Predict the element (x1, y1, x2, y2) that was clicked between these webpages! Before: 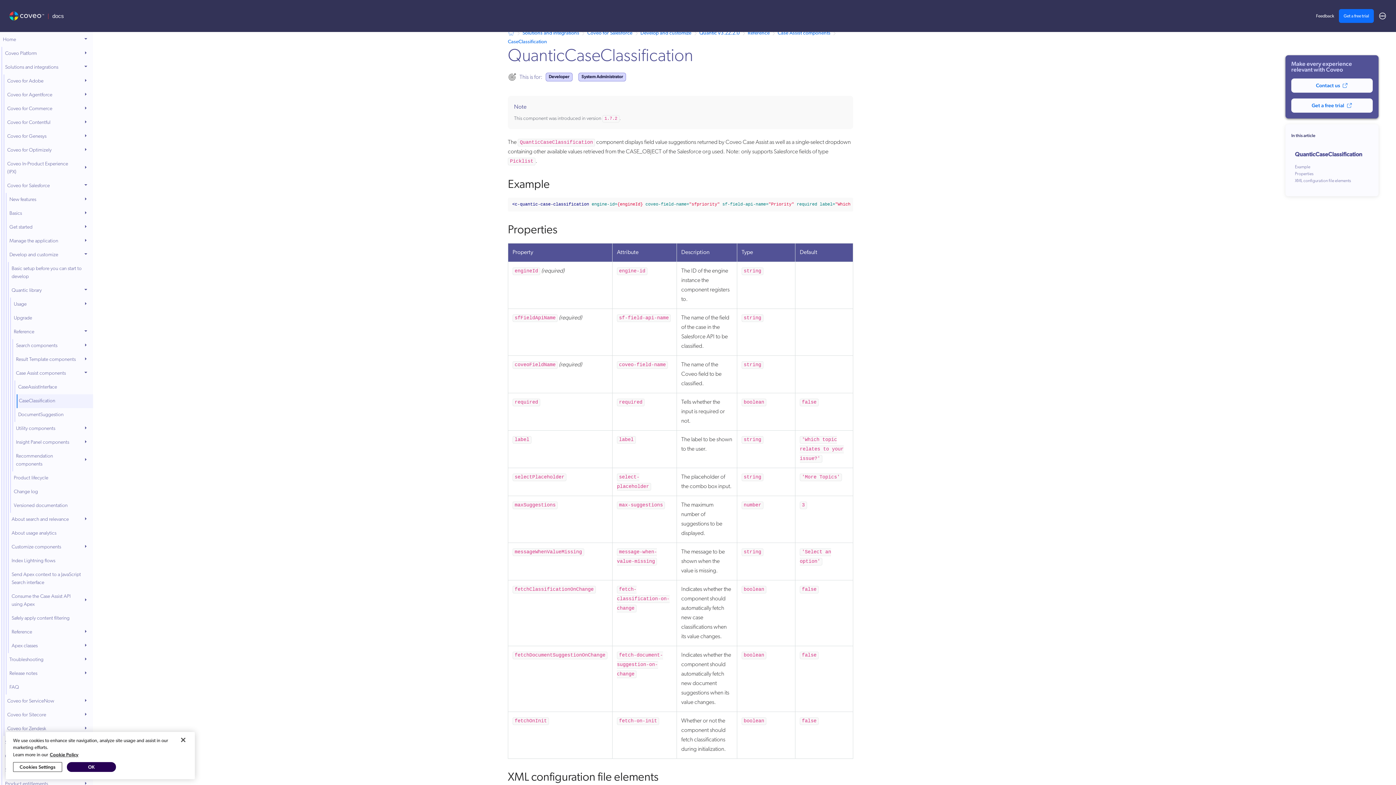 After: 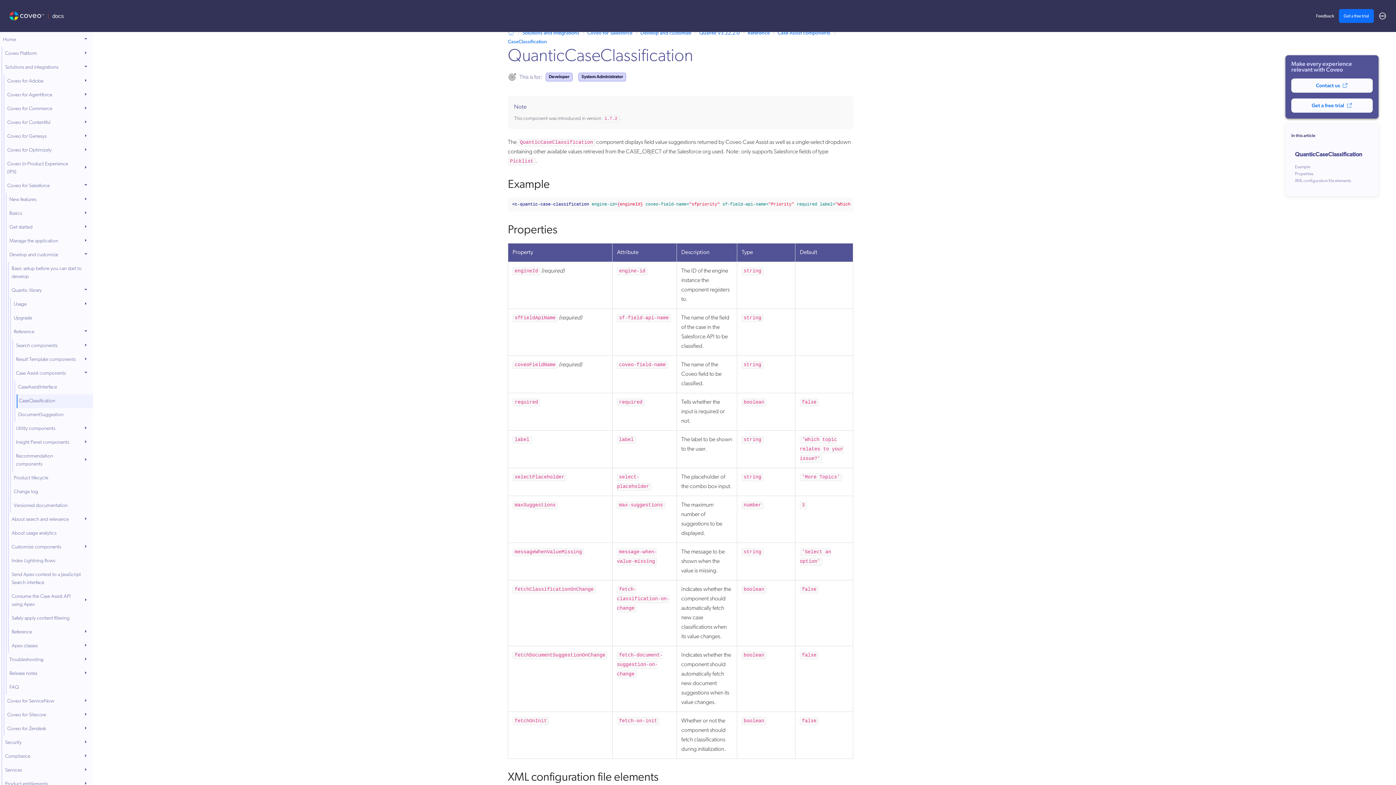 Action: bbox: (175, 732, 191, 748) label: Close